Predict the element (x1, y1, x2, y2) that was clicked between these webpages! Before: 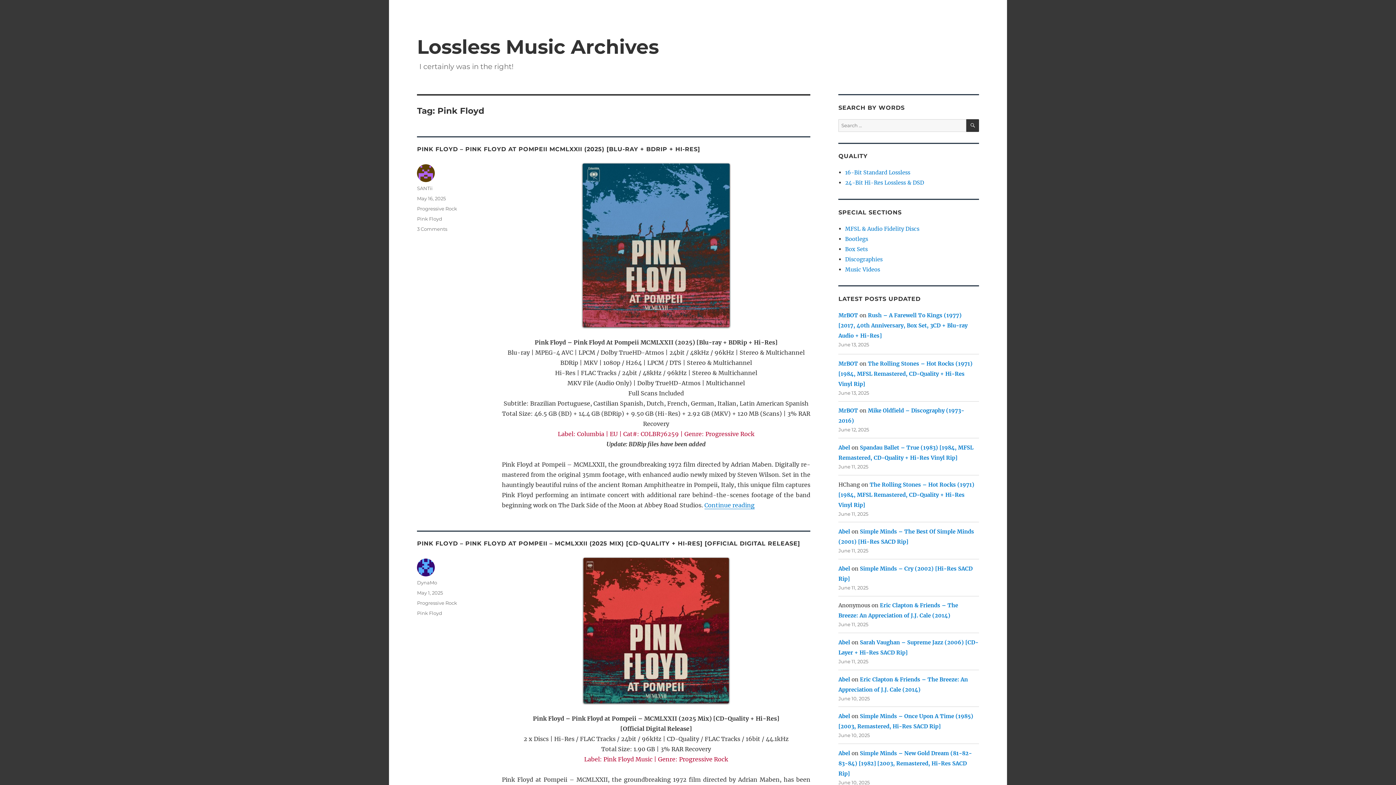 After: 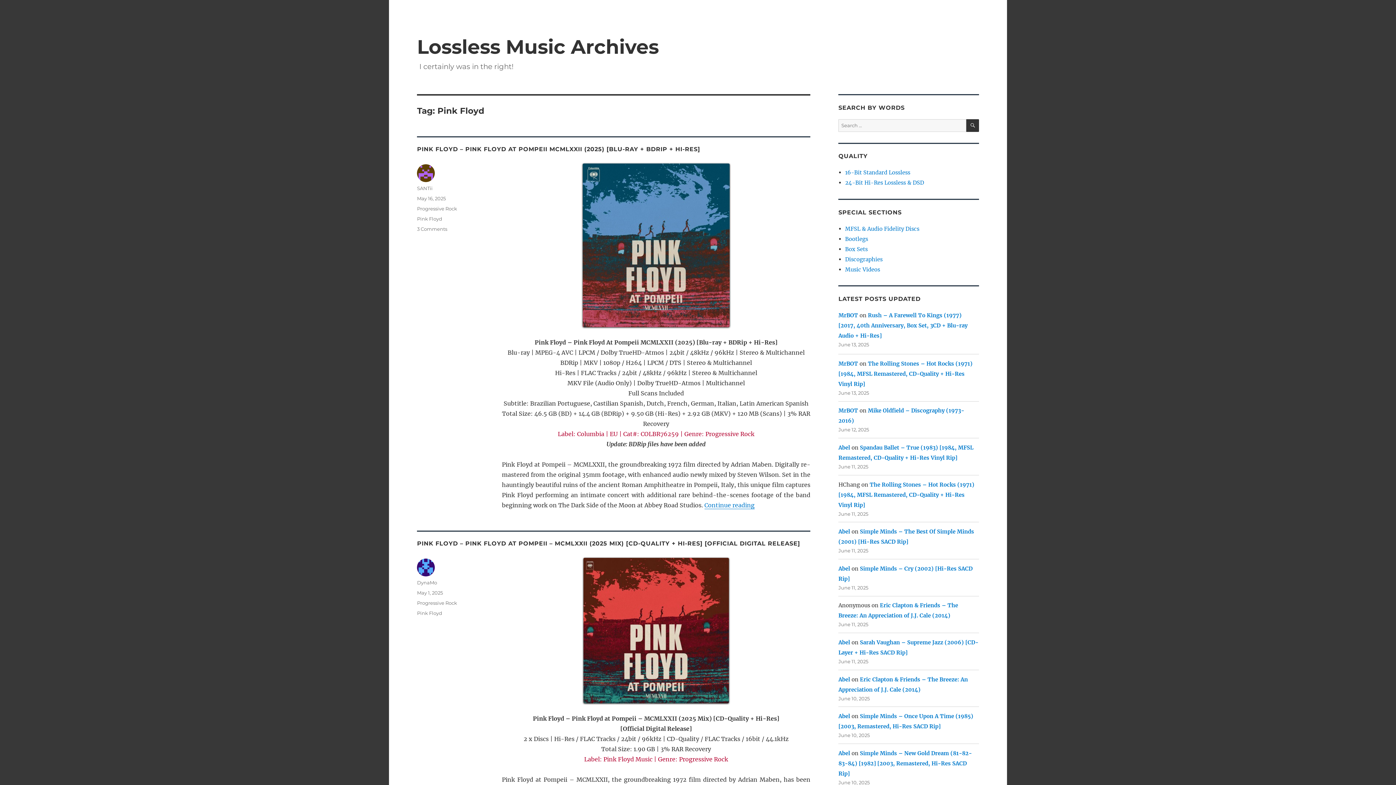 Action: label: Pink Floyd bbox: (417, 215, 442, 221)